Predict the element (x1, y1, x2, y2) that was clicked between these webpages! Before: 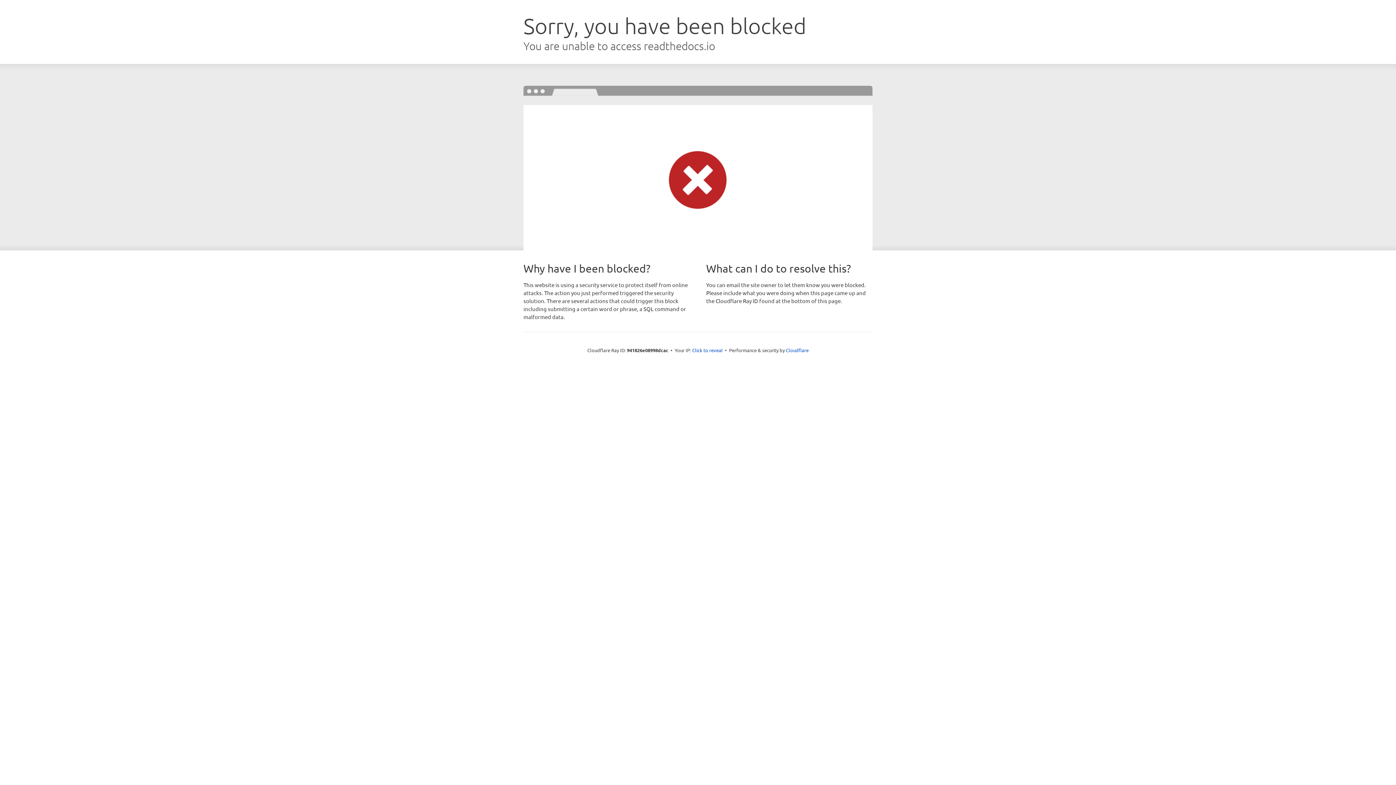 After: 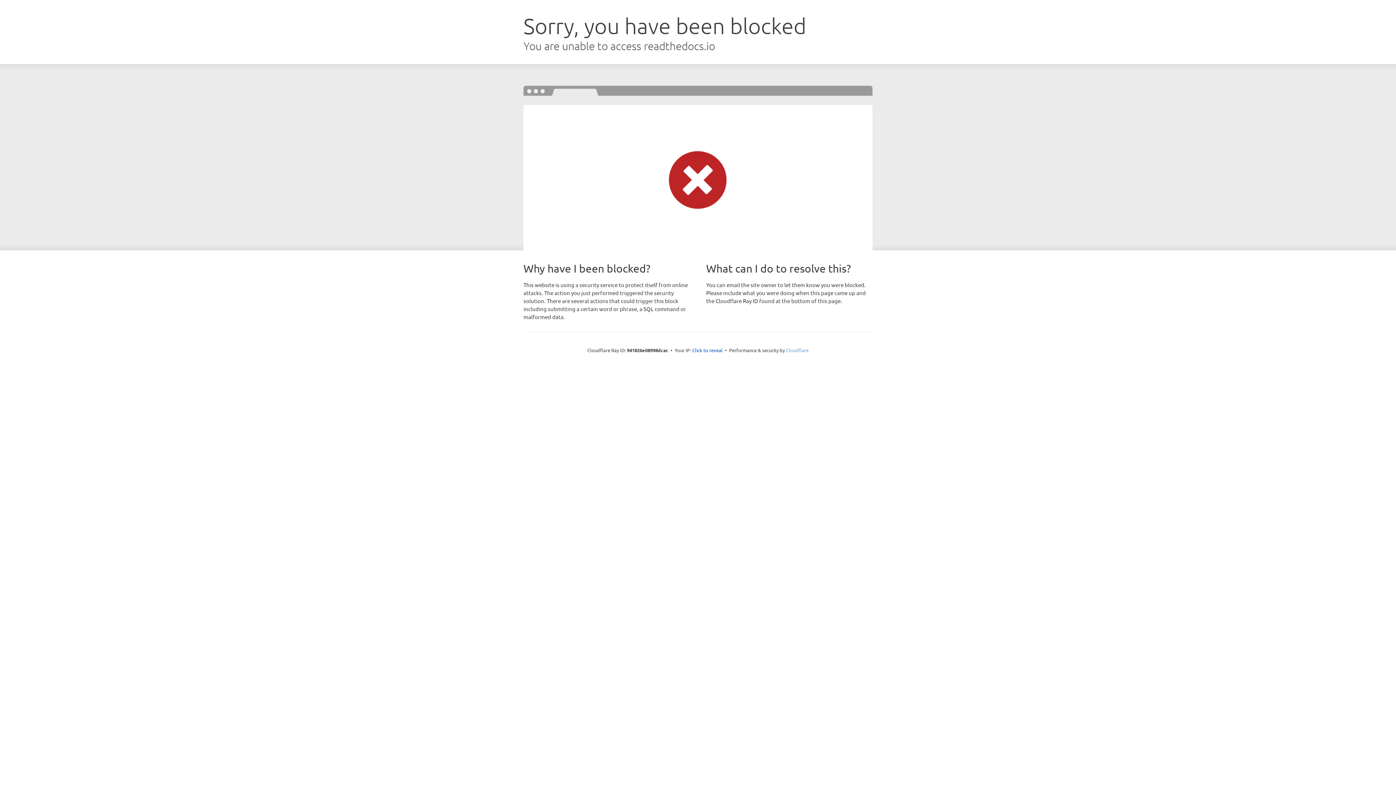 Action: bbox: (786, 347, 808, 353) label: Cloudflare